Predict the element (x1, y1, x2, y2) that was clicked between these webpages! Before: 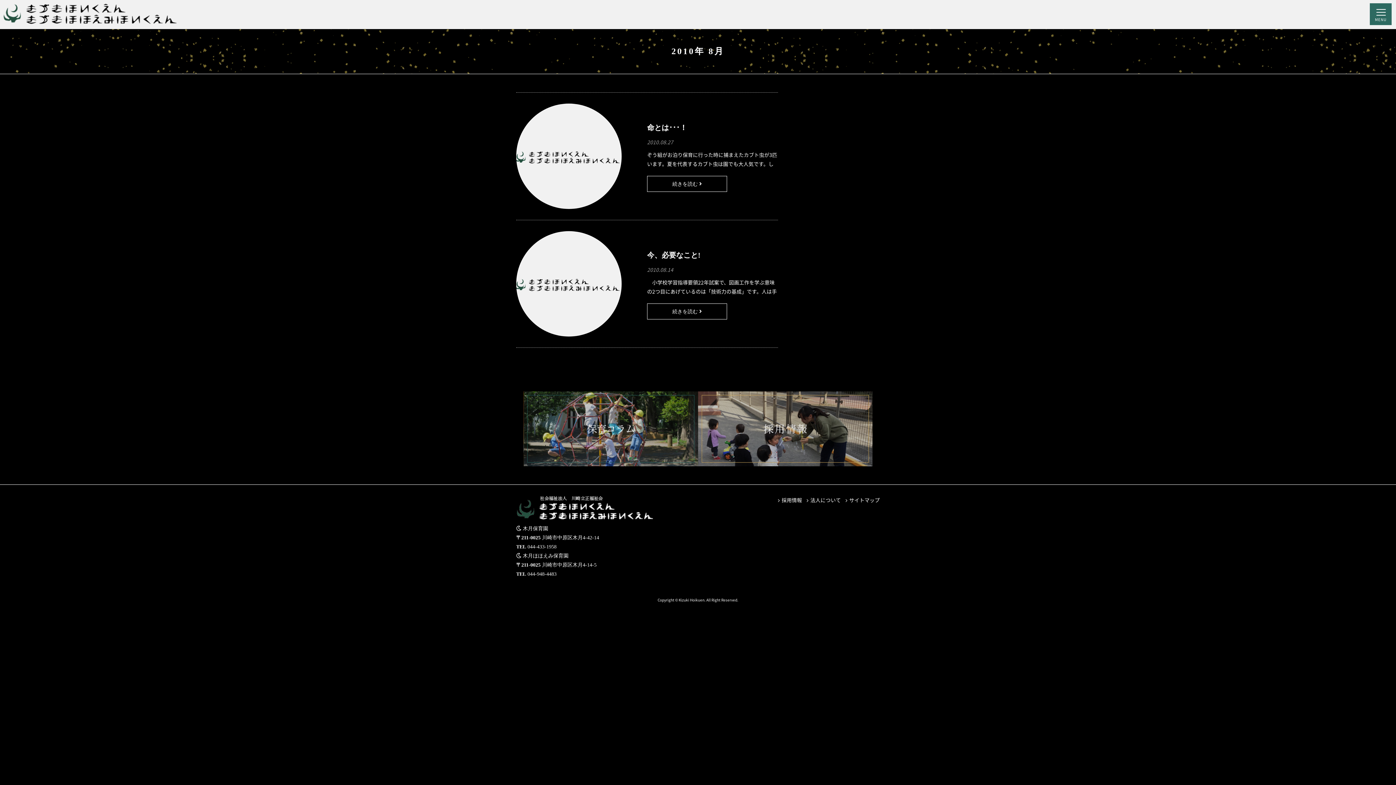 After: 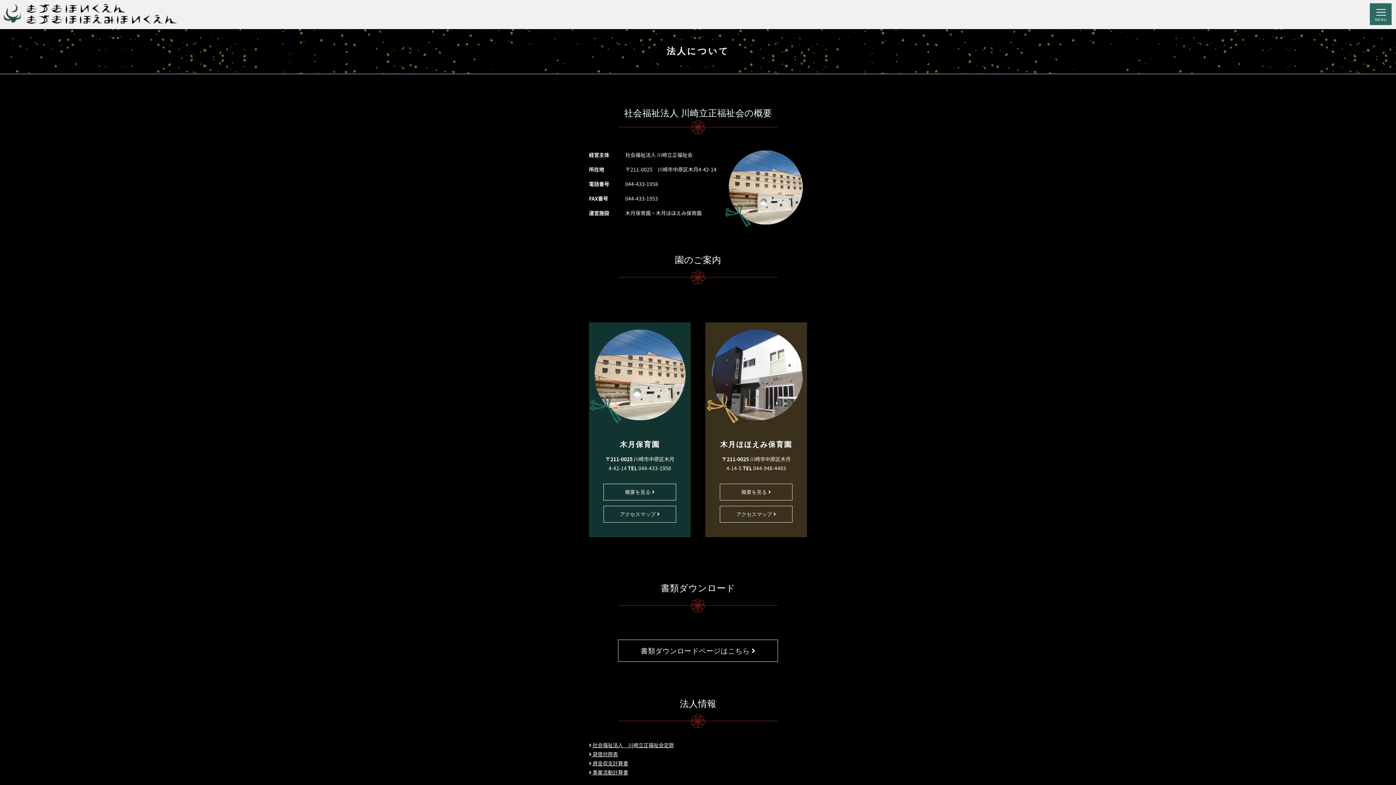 Action: bbox: (810, 496, 841, 504) label: 法人について